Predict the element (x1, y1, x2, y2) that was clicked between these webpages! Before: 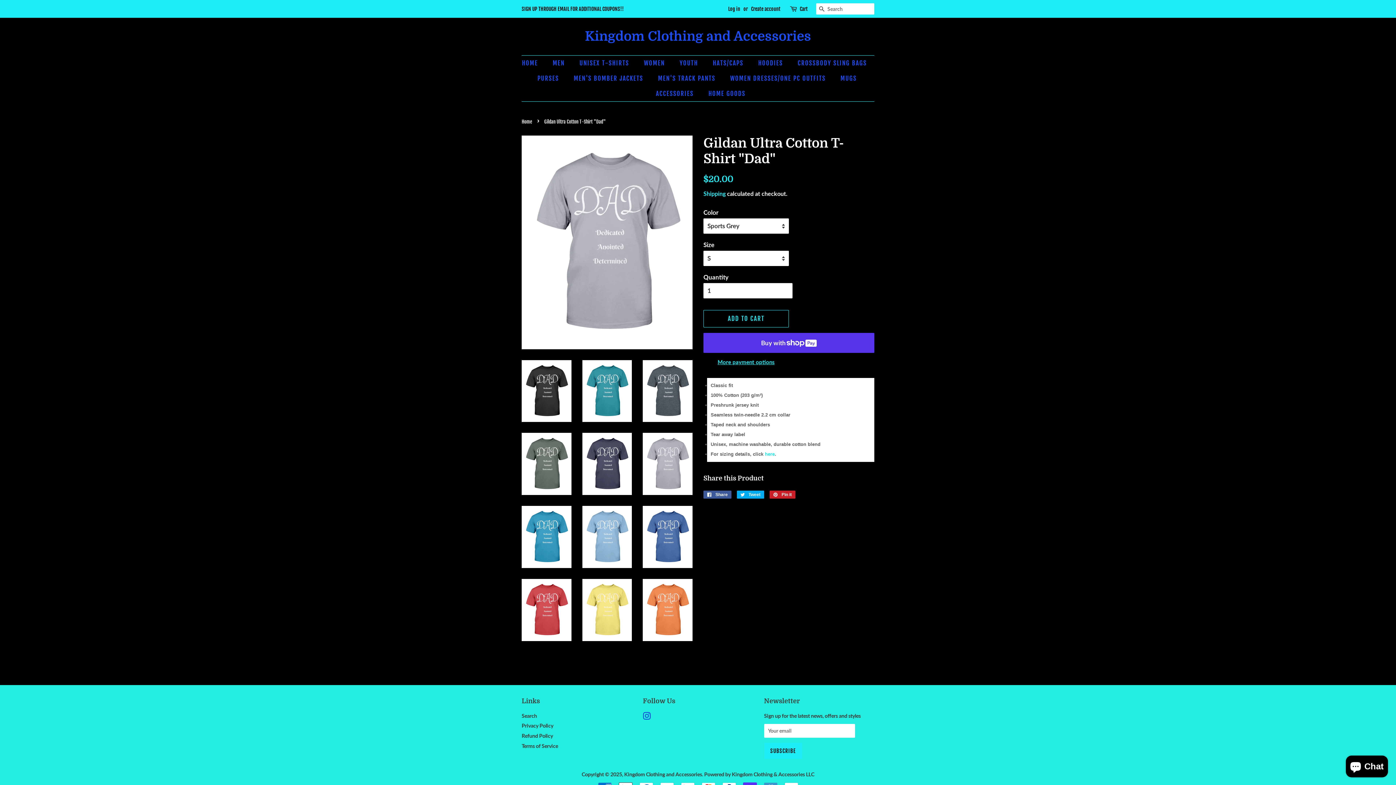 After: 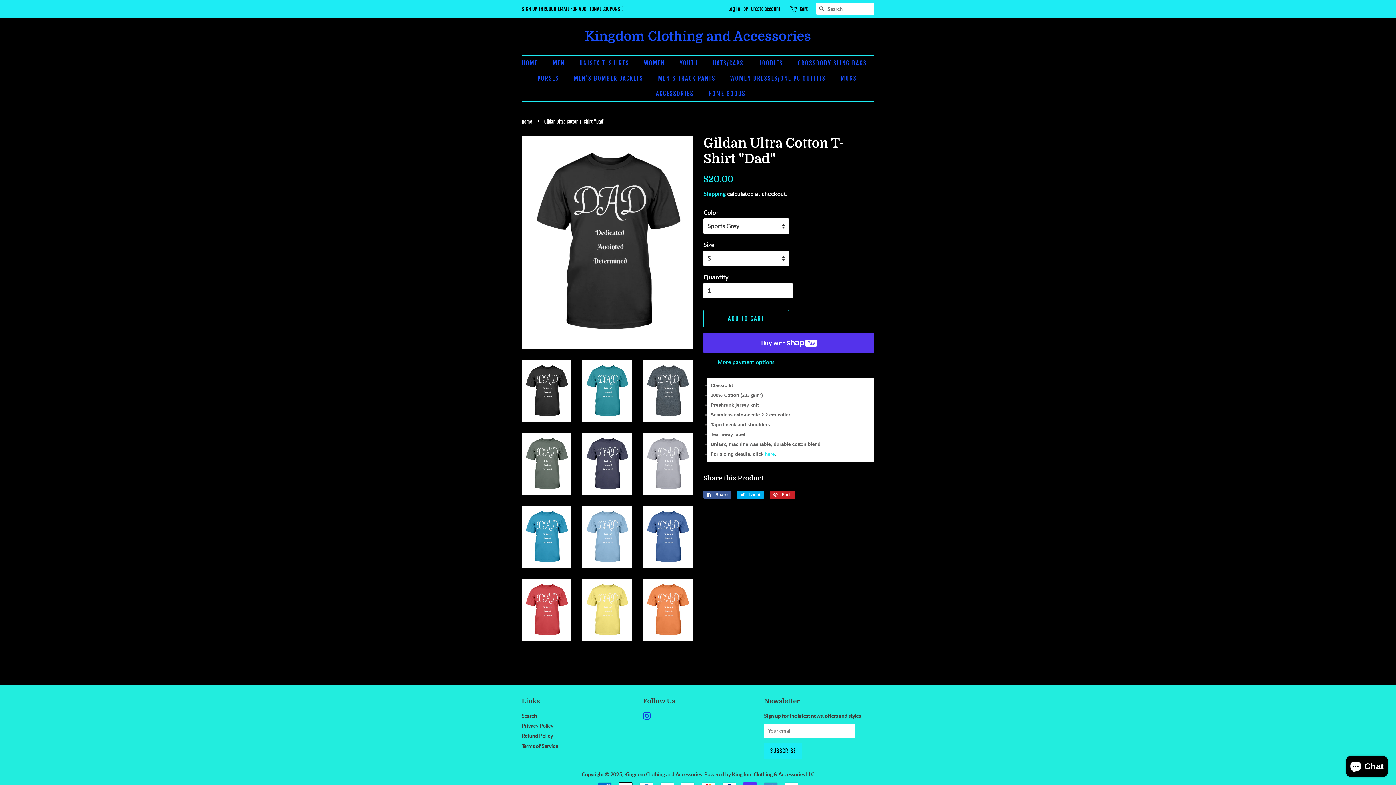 Action: bbox: (521, 360, 571, 422)